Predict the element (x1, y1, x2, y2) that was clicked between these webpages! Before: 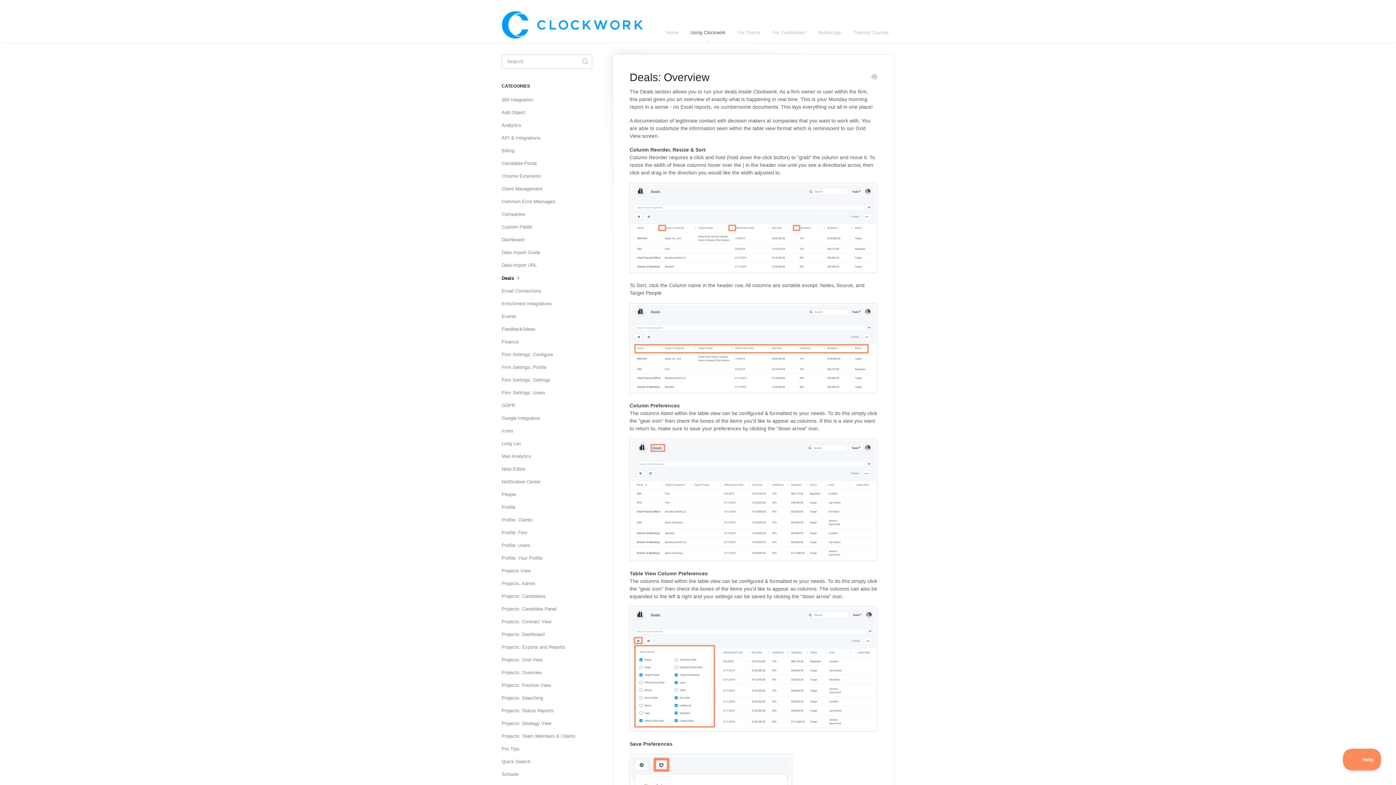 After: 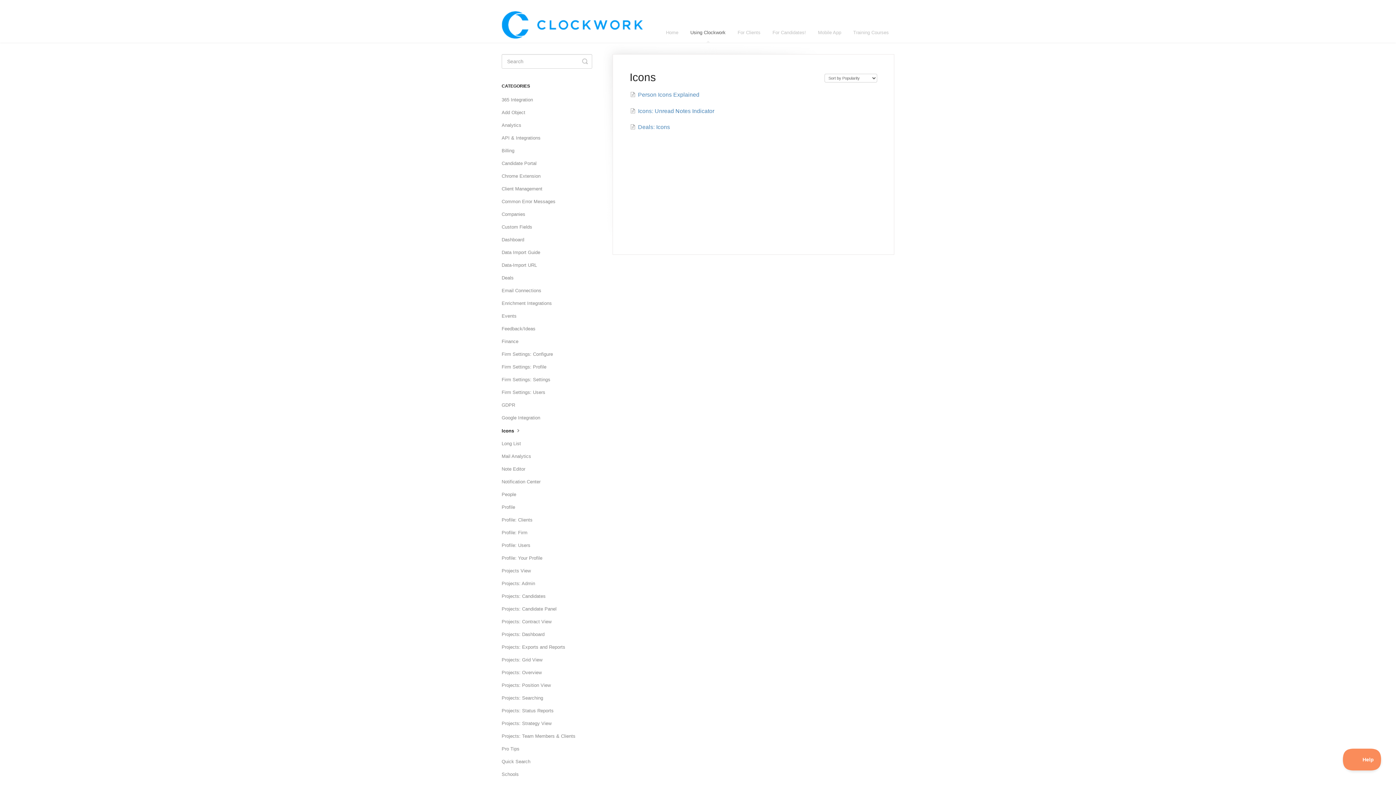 Action: label: Icons bbox: (501, 425, 518, 437)